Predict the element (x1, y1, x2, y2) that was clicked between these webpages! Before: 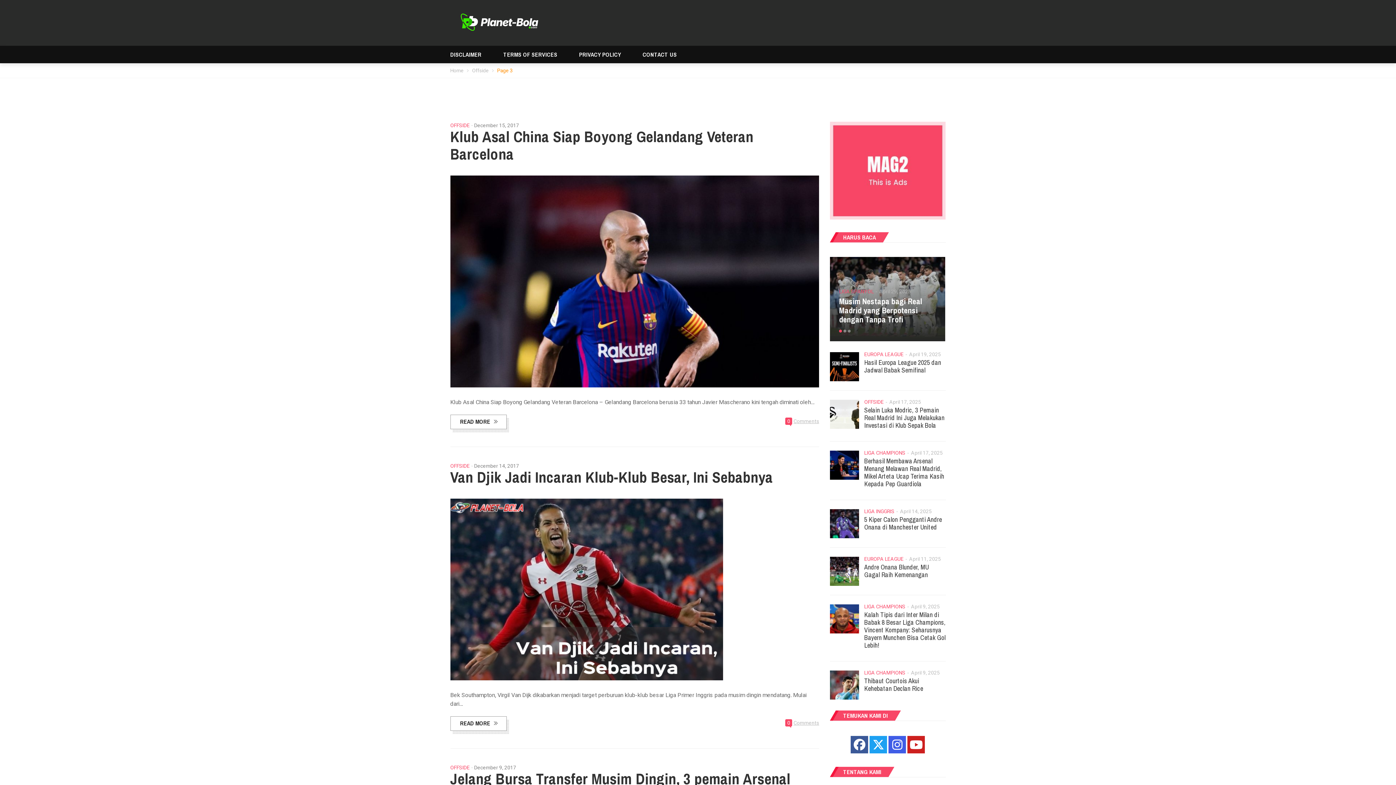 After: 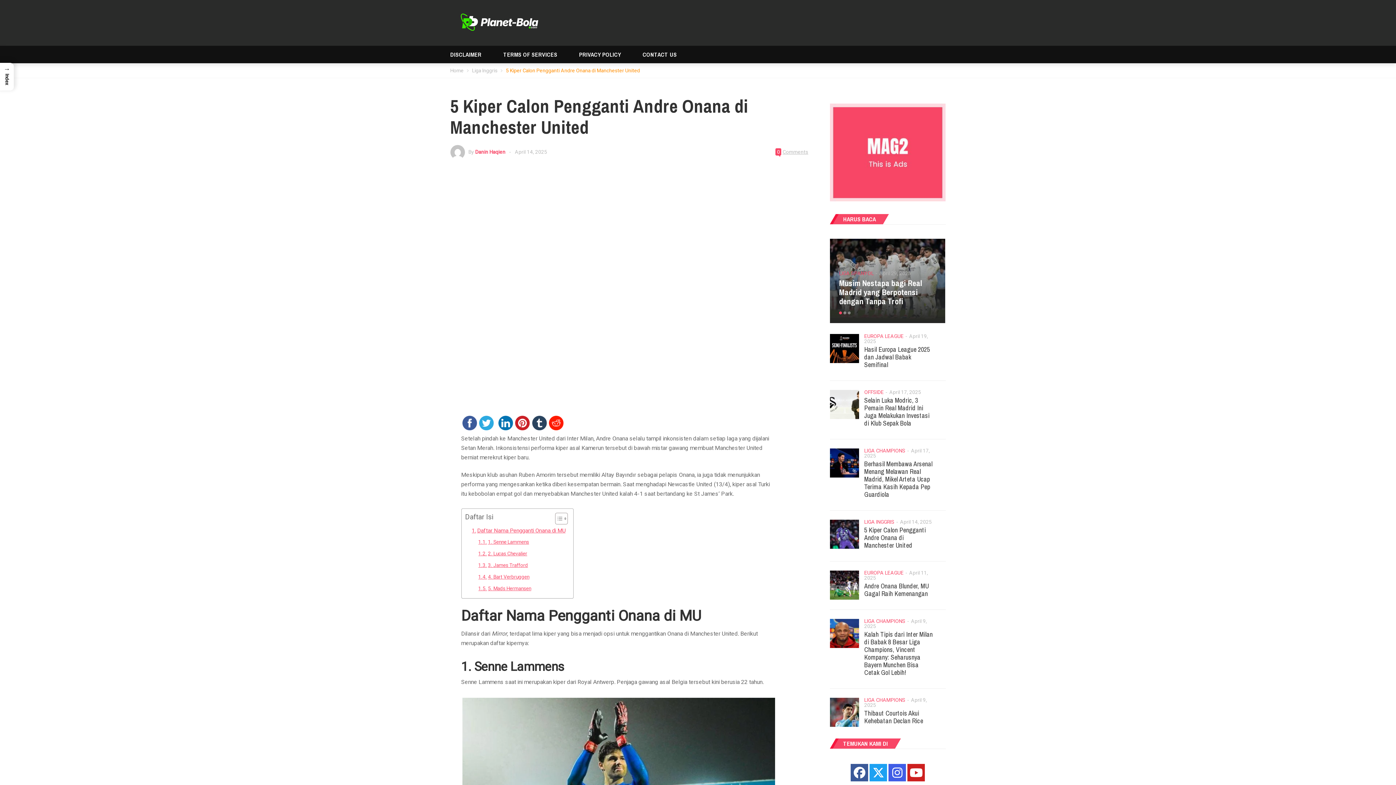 Action: bbox: (864, 515, 942, 531) label: 5 Kiper Calon Pengganti Andre Onana di Manchester United